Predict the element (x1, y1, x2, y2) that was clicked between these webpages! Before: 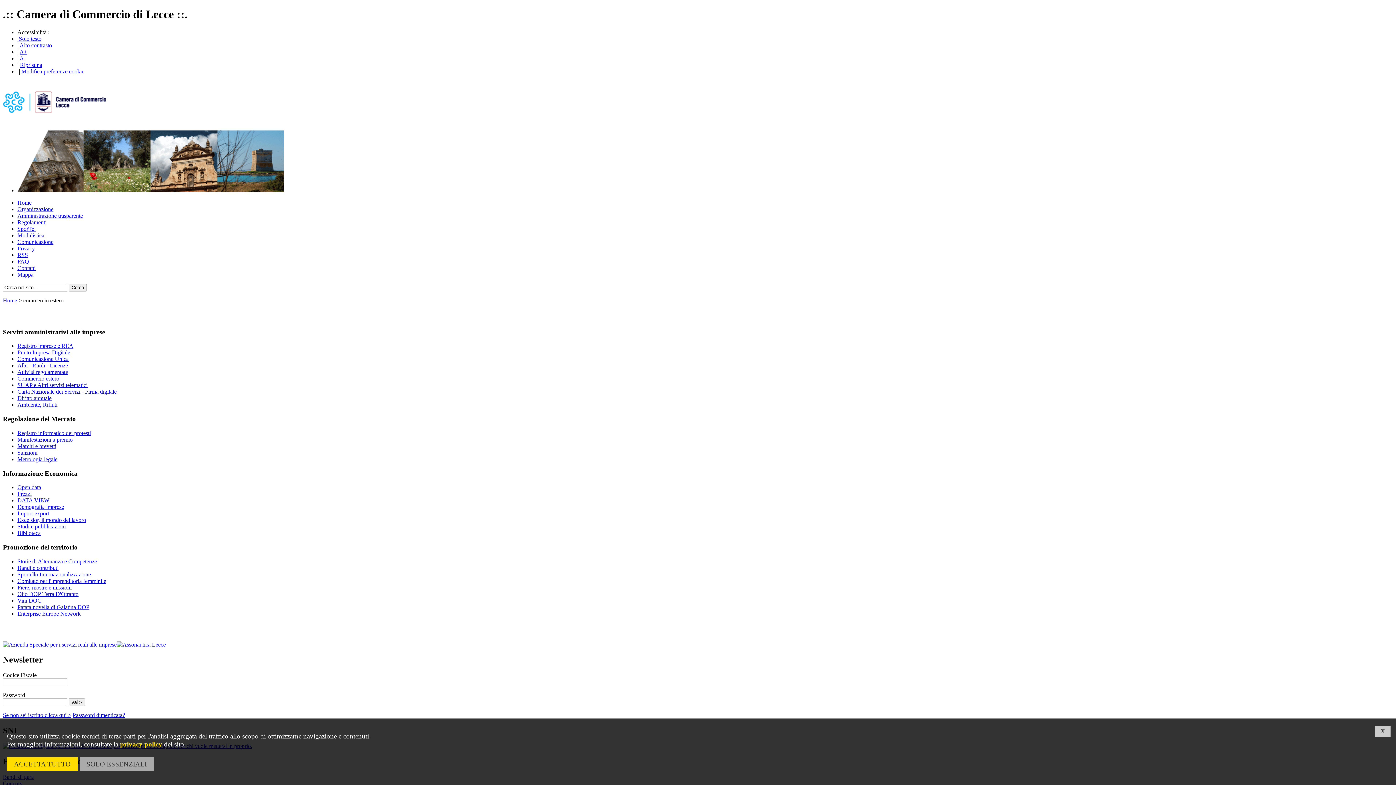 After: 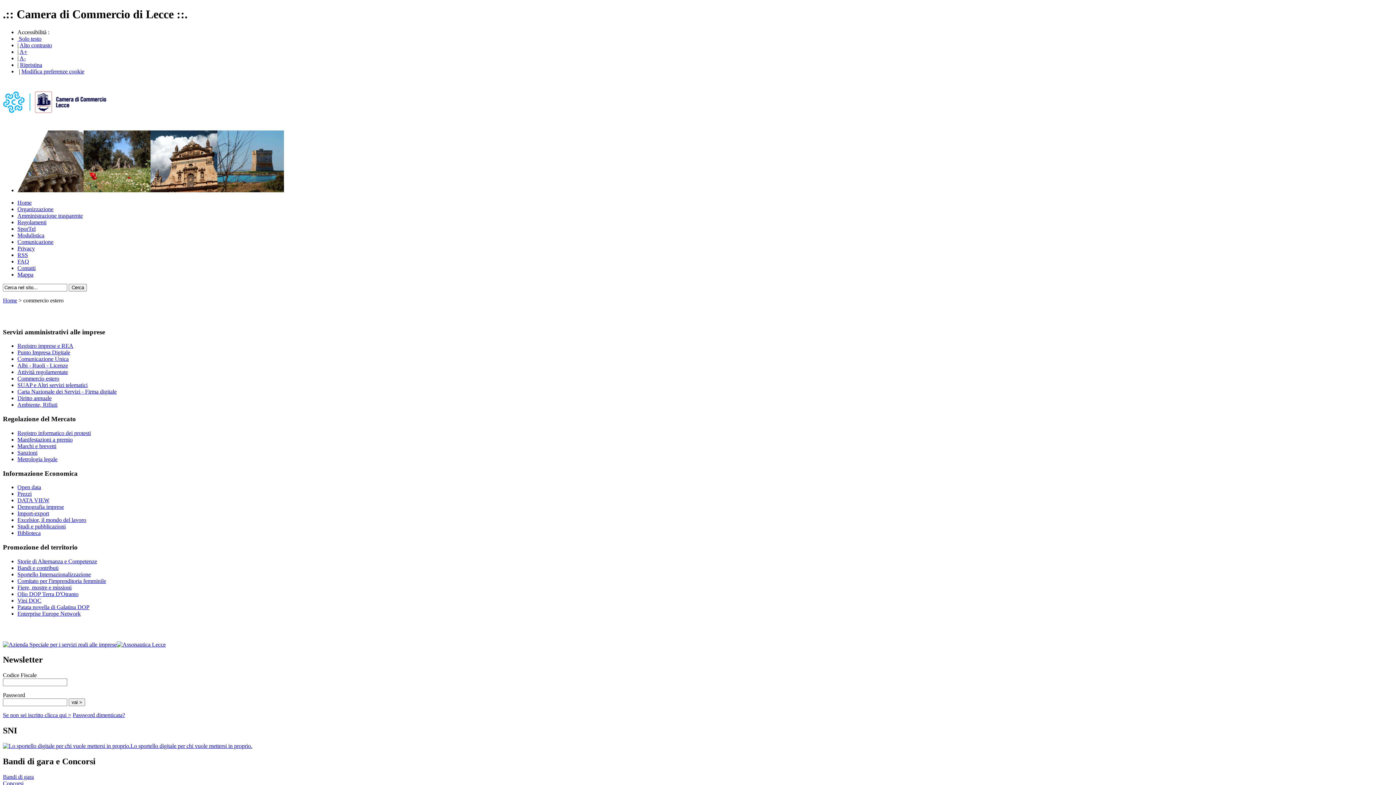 Action: label: X bbox: (1375, 726, 1390, 737)